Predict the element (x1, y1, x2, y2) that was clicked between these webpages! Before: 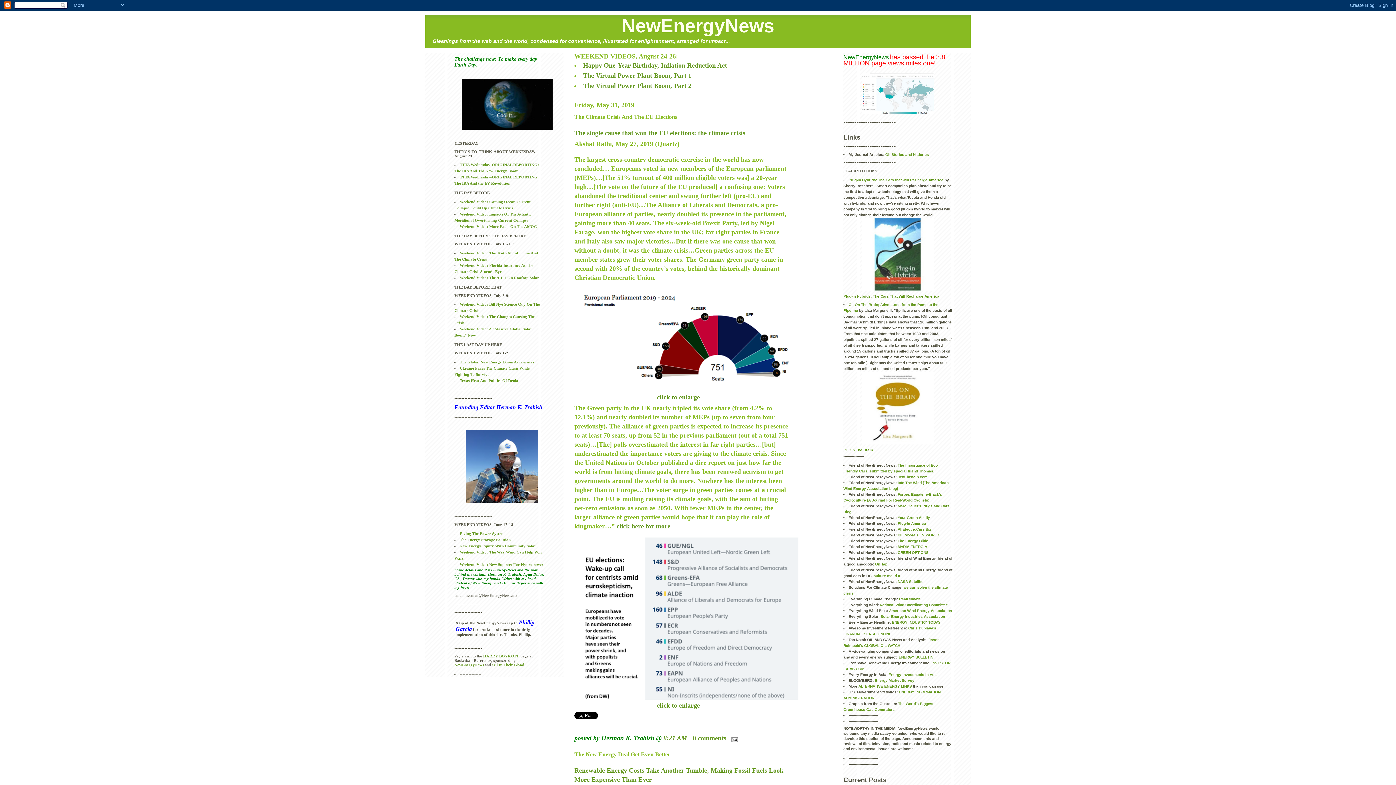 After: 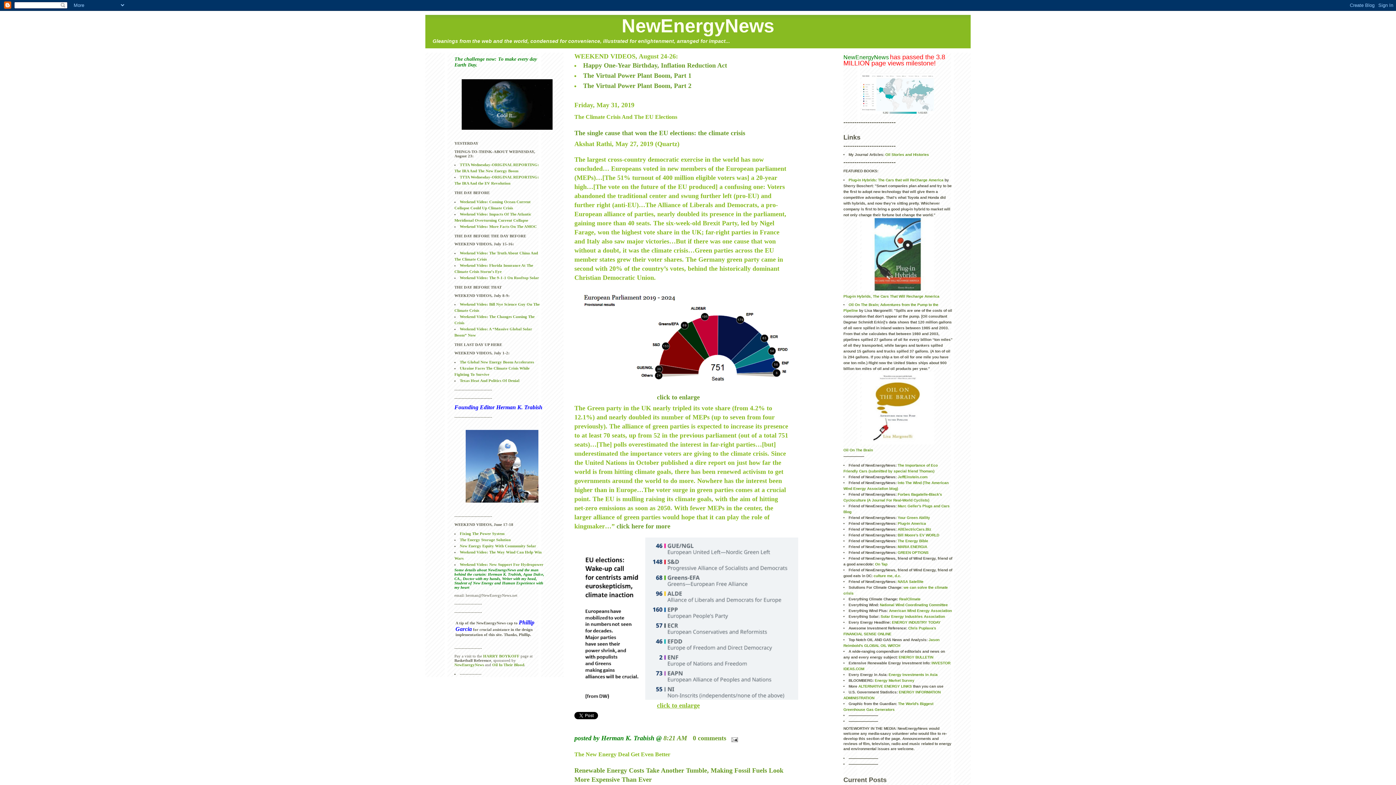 Action: bbox: (581, 695, 799, 709) label: click to enlarge